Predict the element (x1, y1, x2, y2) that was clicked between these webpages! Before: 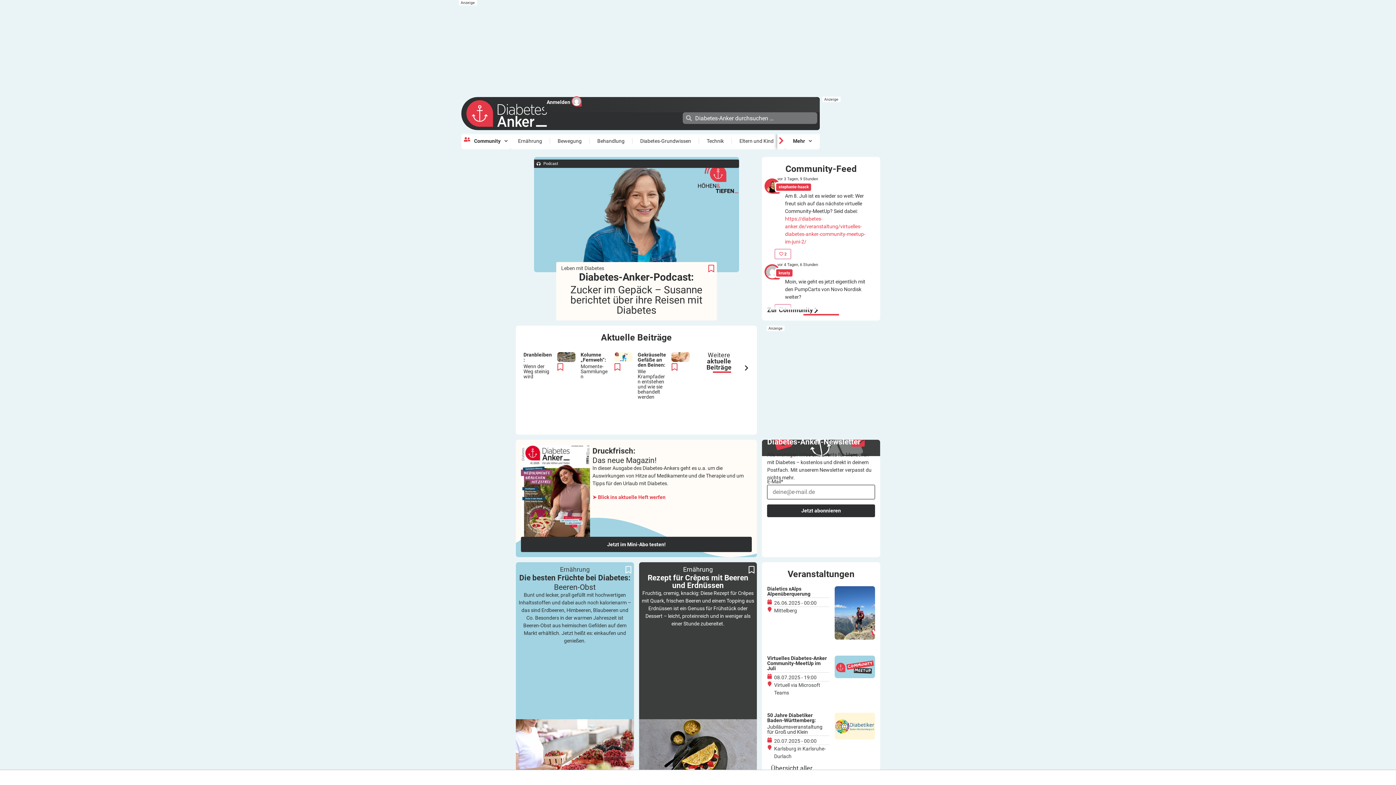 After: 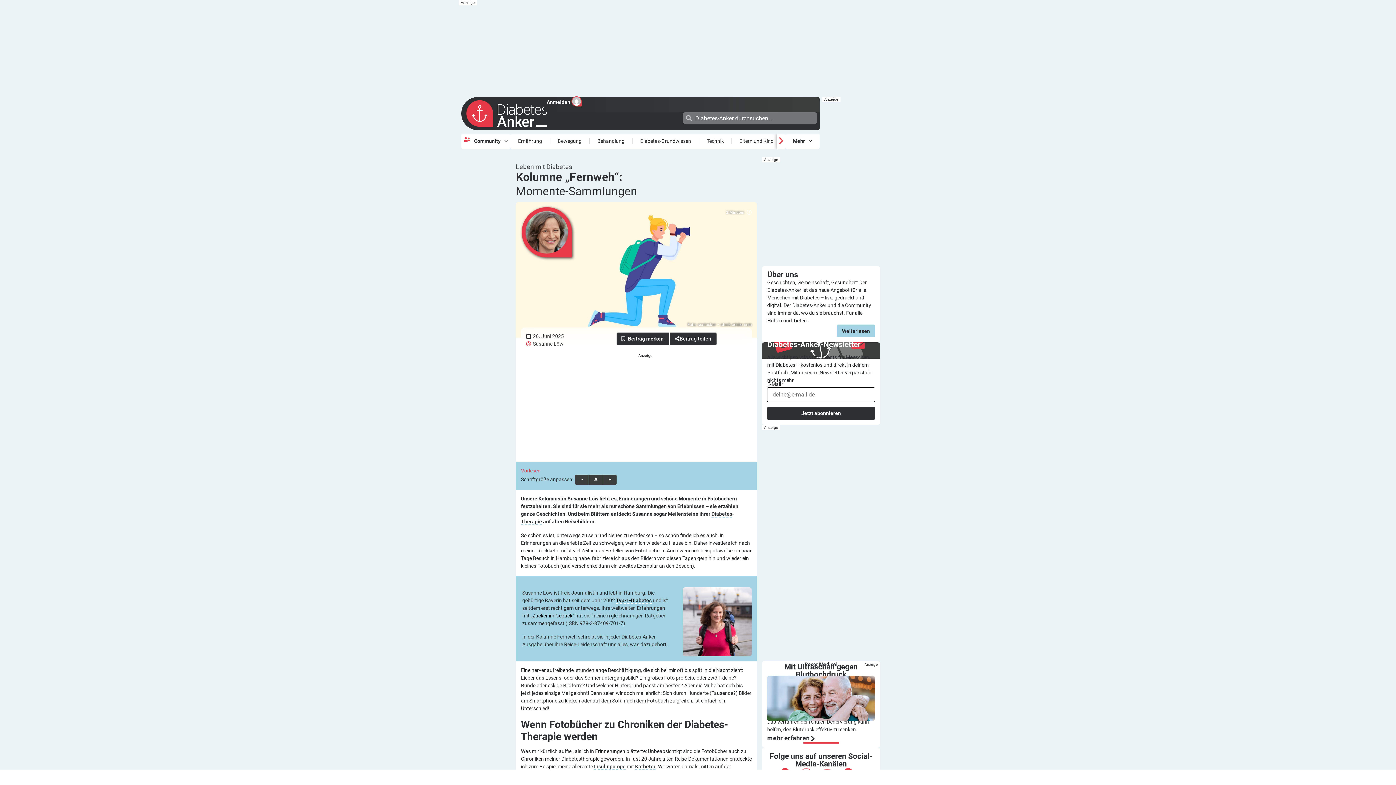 Action: bbox: (614, 352, 632, 362)